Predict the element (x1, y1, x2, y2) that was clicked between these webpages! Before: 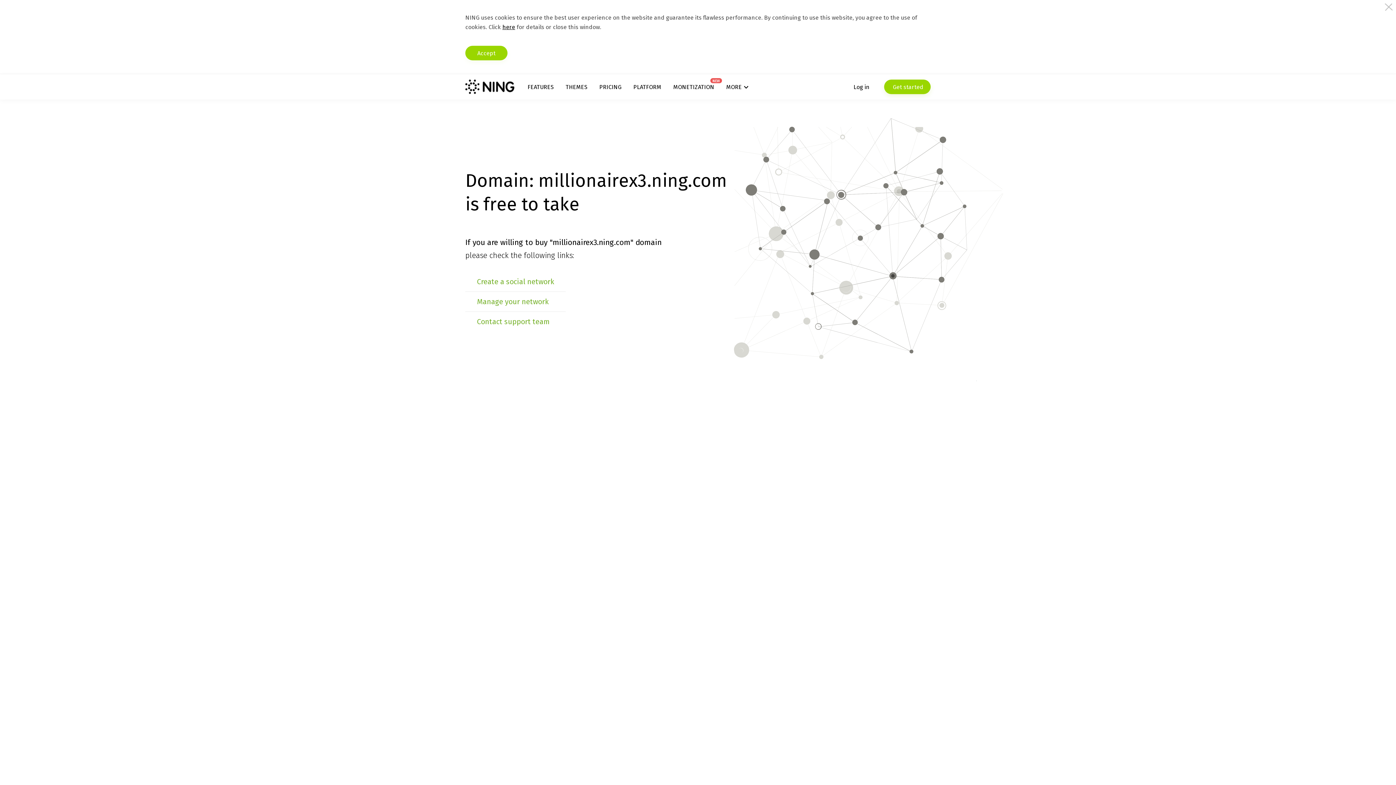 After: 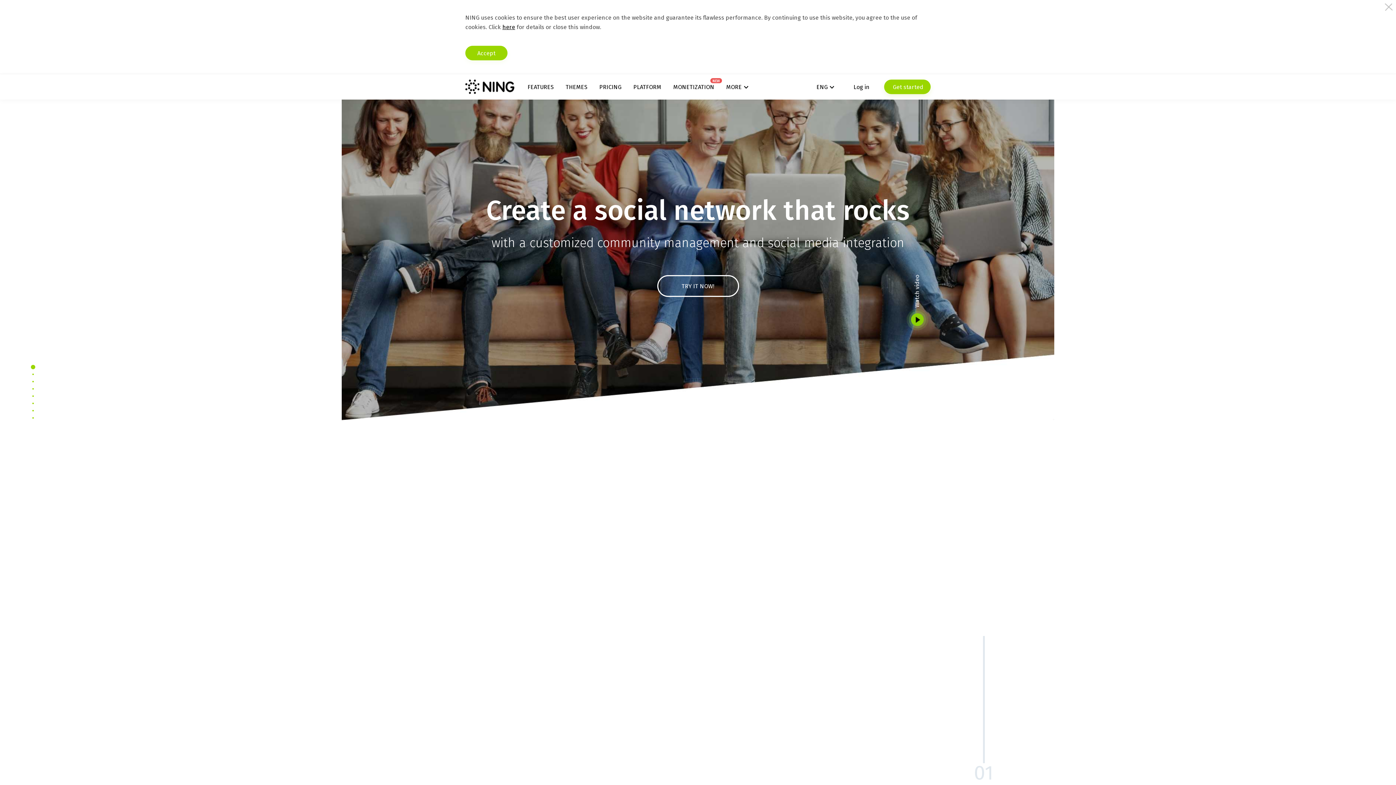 Action: bbox: (465, 79, 514, 94)